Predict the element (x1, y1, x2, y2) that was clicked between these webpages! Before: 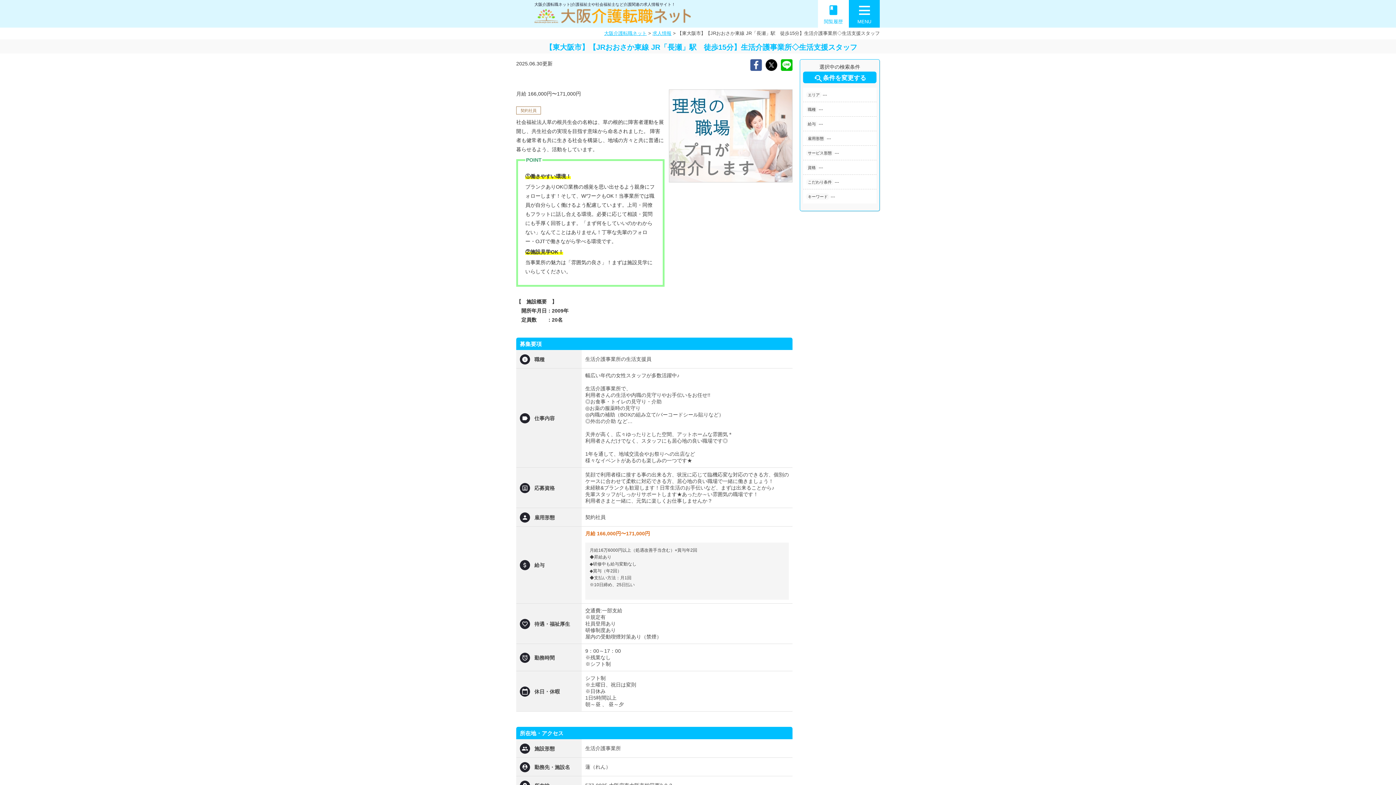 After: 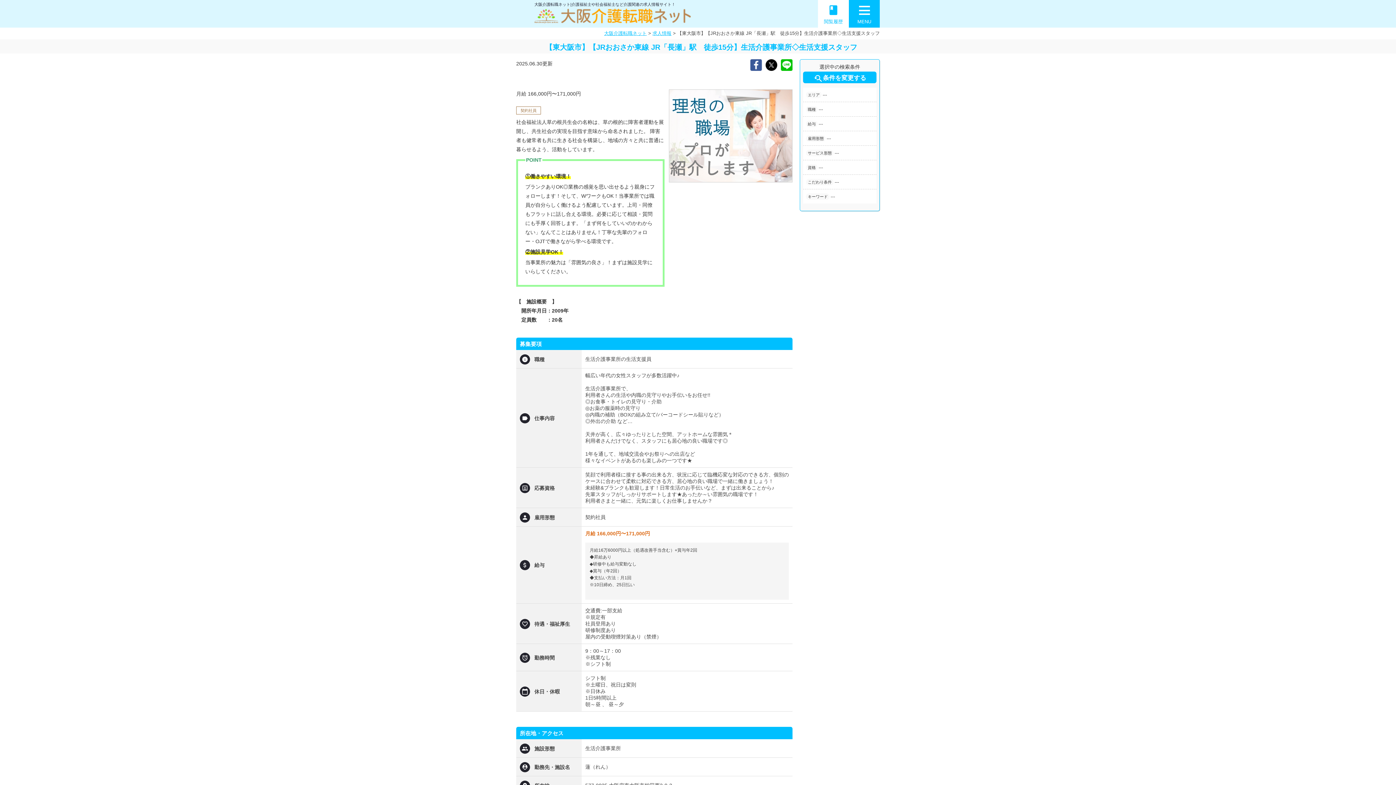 Action: bbox: (1364, 754, 1392, 781)